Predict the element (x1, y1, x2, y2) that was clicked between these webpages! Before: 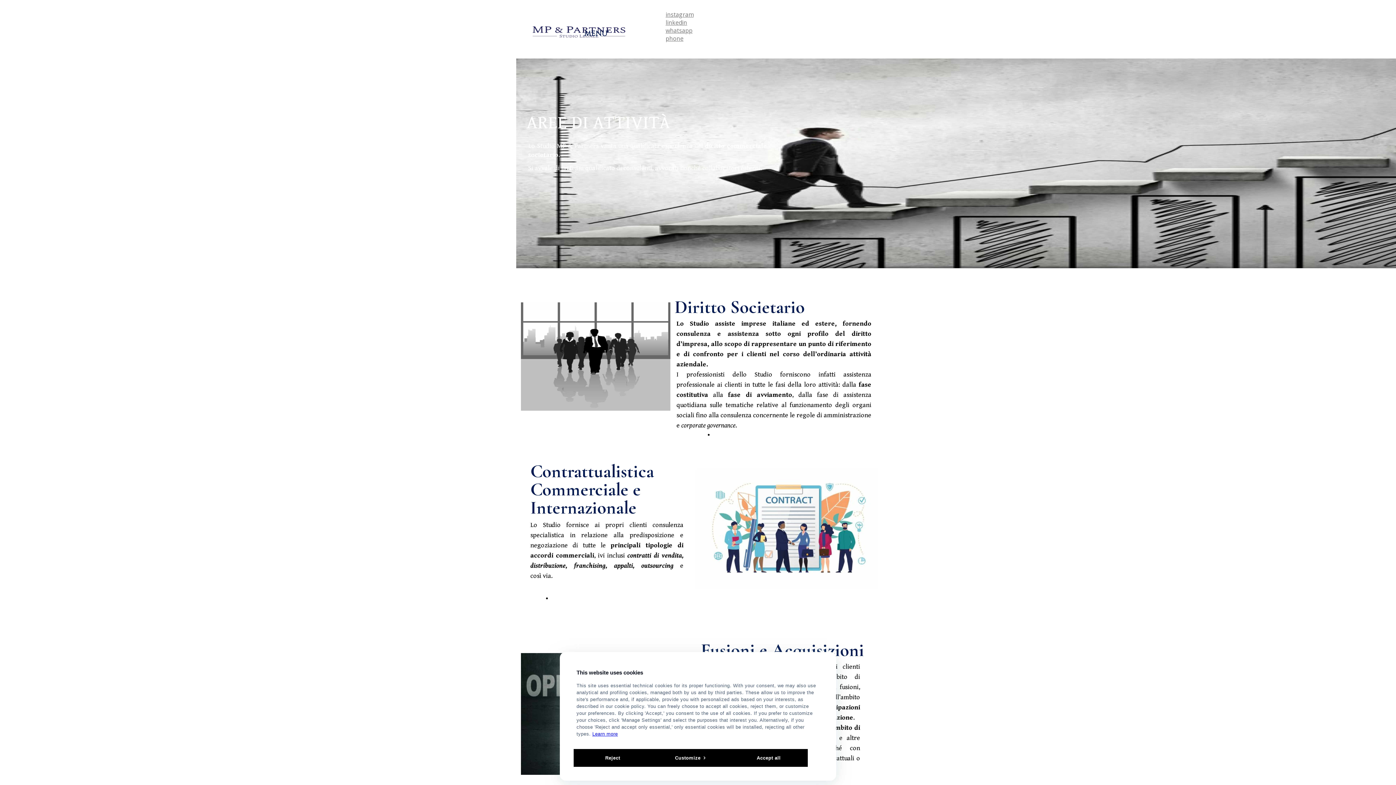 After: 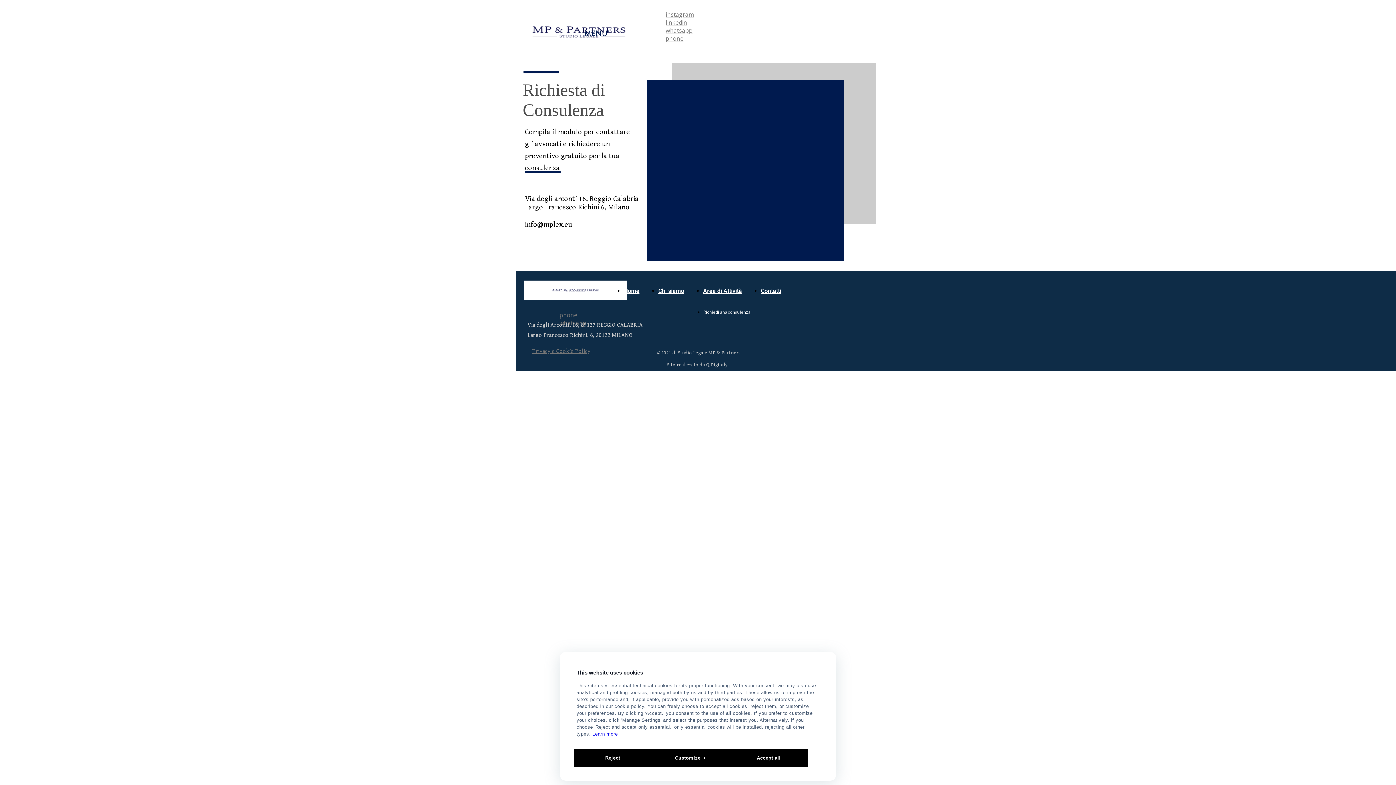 Action: bbox: (713, 431, 793, 437) label: RICHIESTA DI CONSULENZA